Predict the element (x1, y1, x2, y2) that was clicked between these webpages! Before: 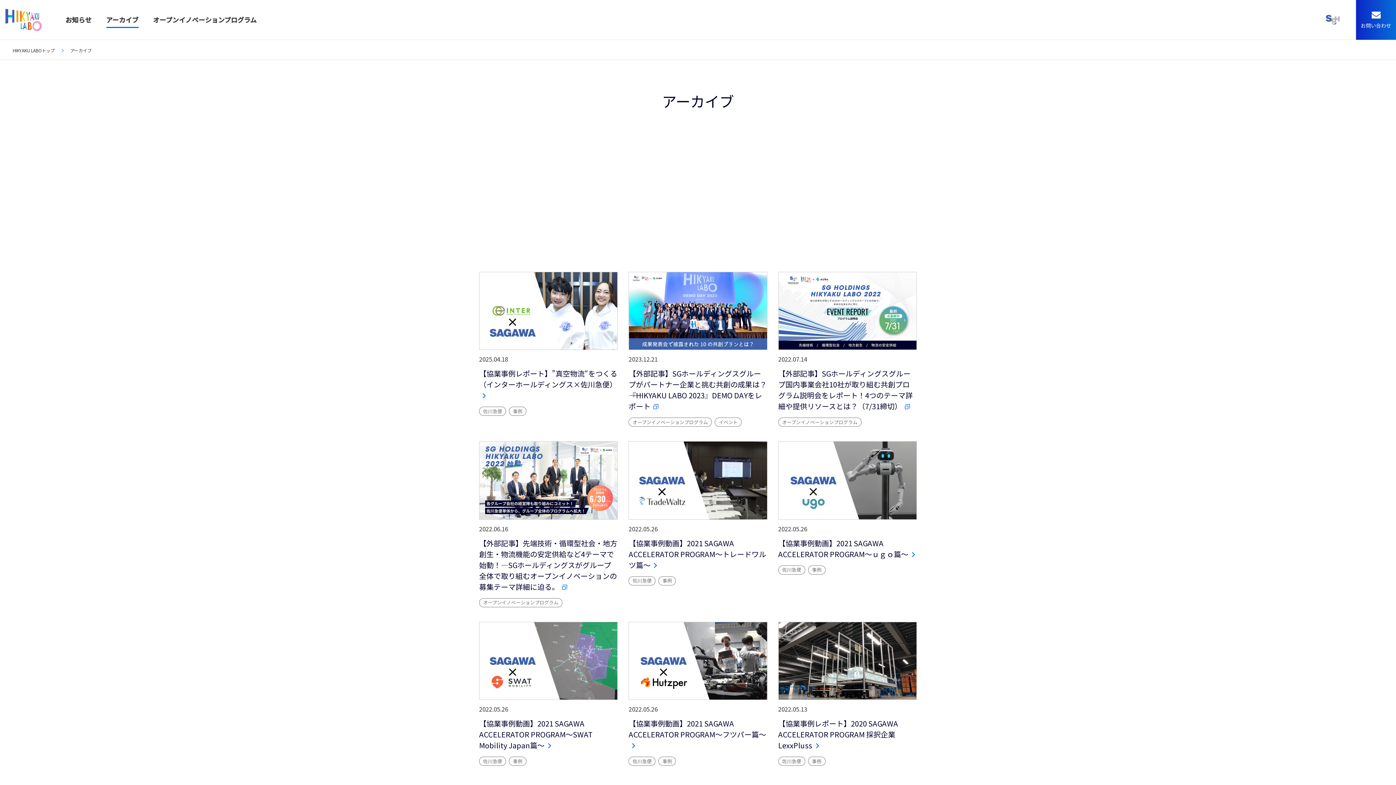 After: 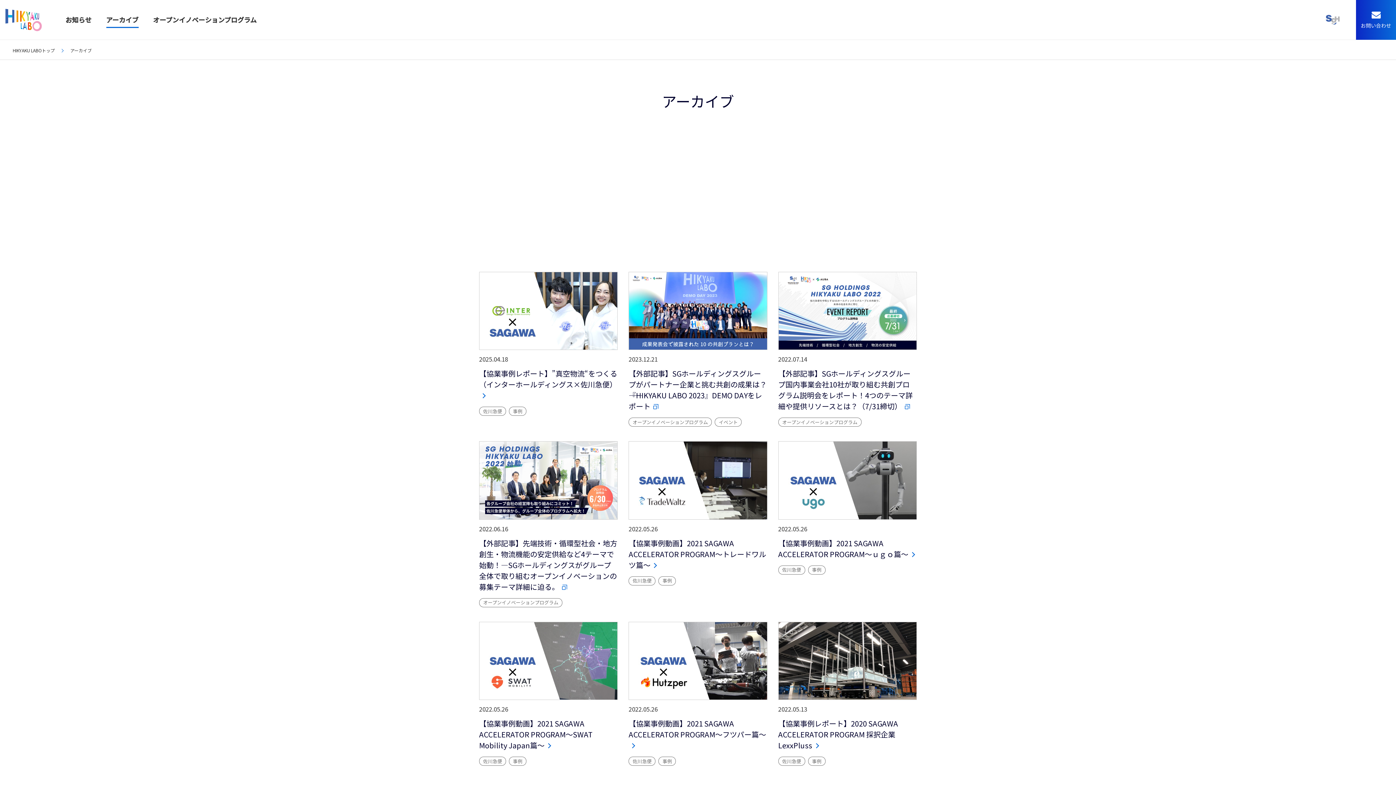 Action: label: アーカイブ bbox: (106, 14, 138, 24)